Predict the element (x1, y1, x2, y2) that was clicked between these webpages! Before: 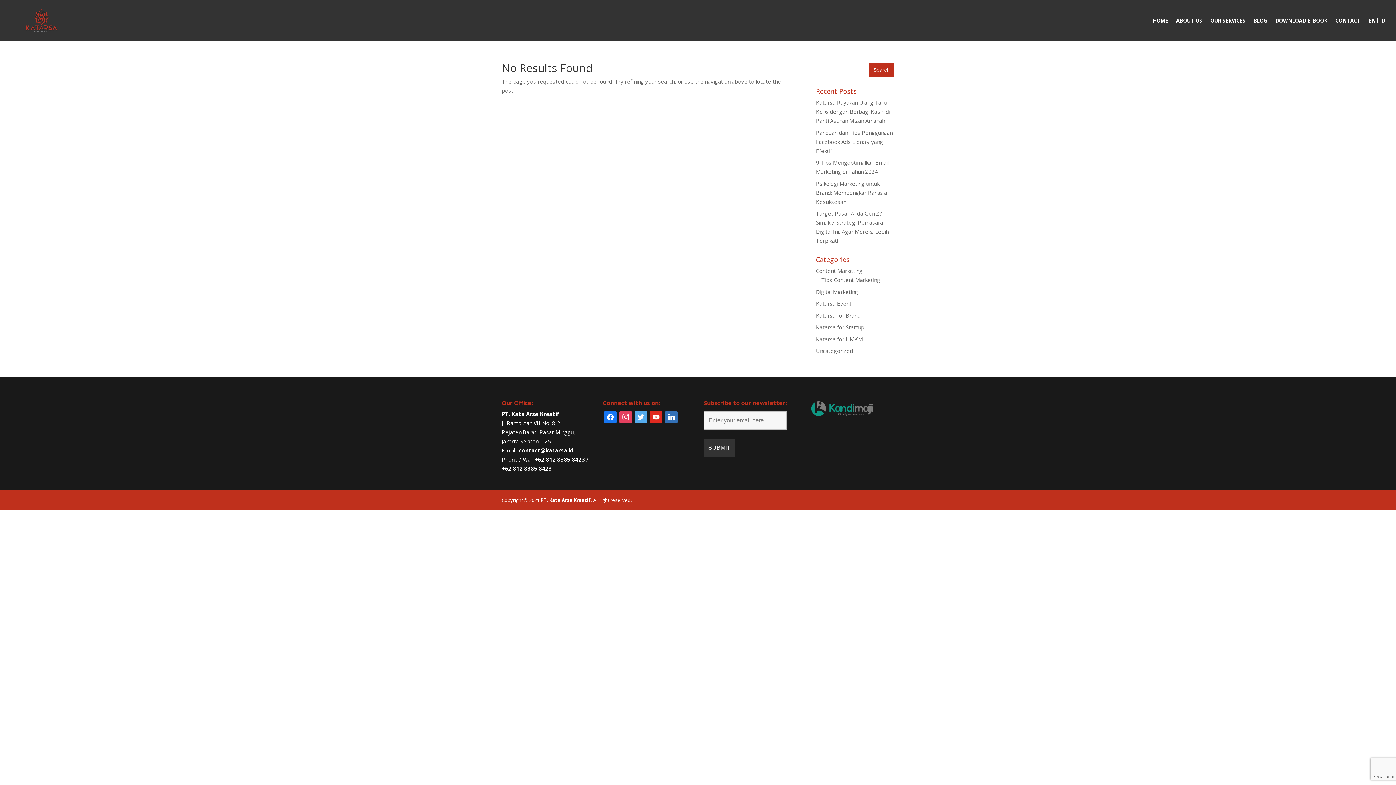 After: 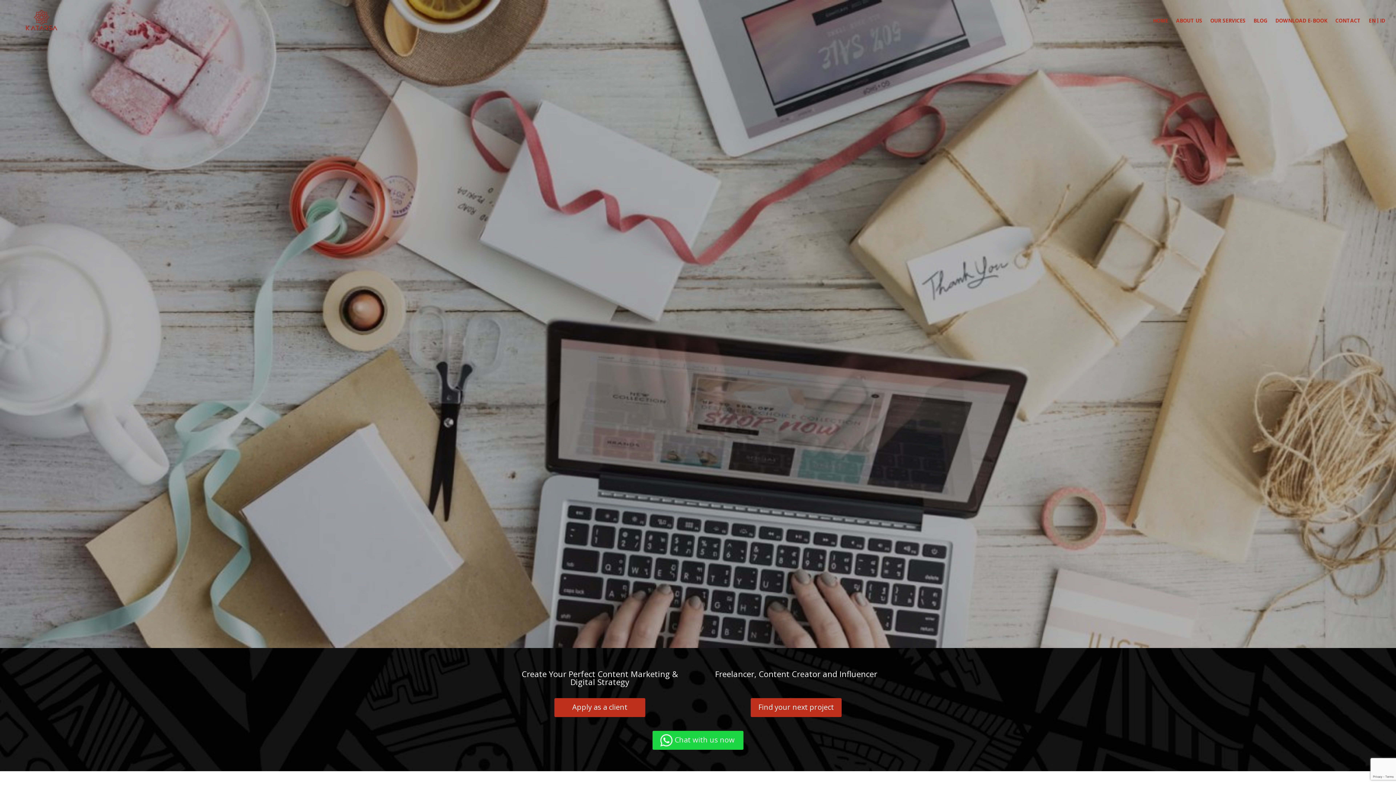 Action: label: PT. Kata Arsa Kreatif bbox: (501, 410, 559, 417)